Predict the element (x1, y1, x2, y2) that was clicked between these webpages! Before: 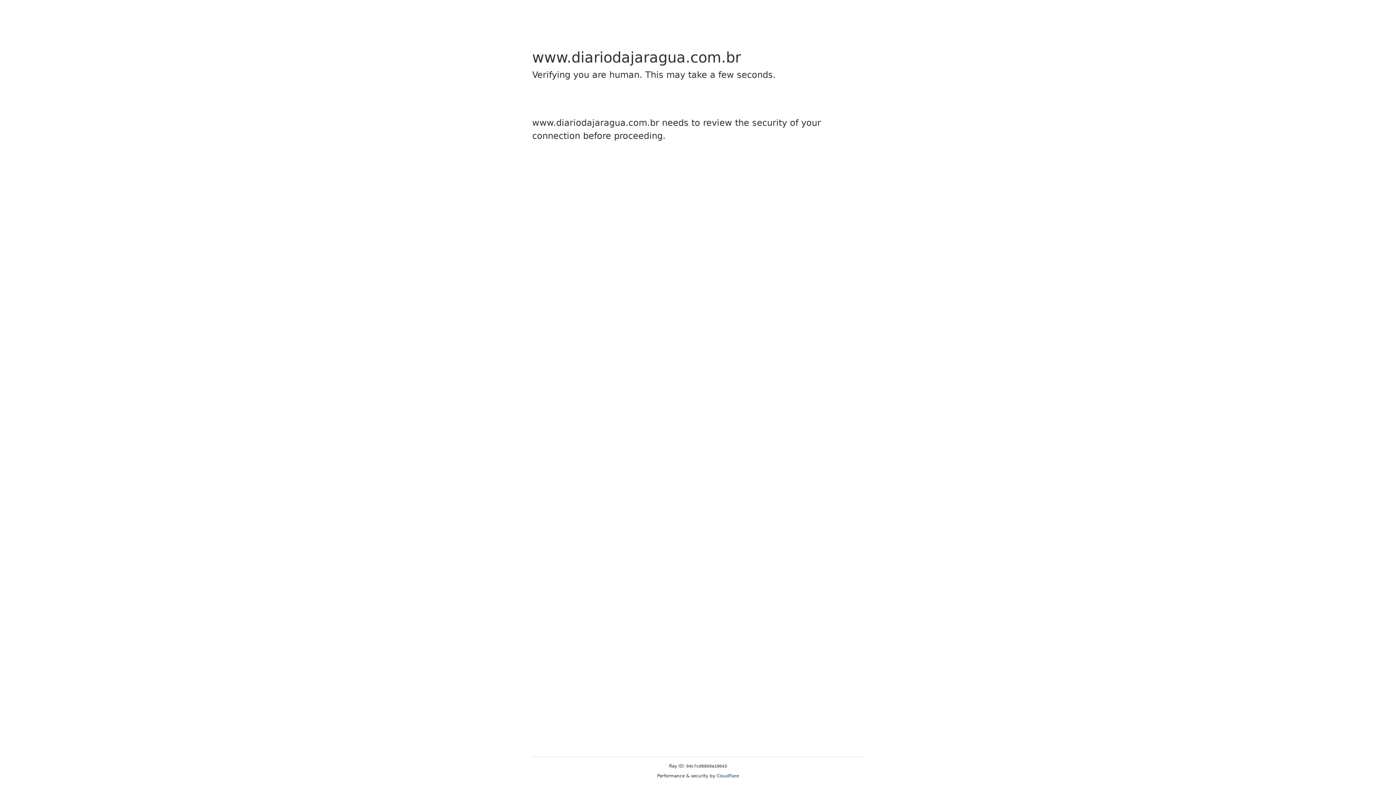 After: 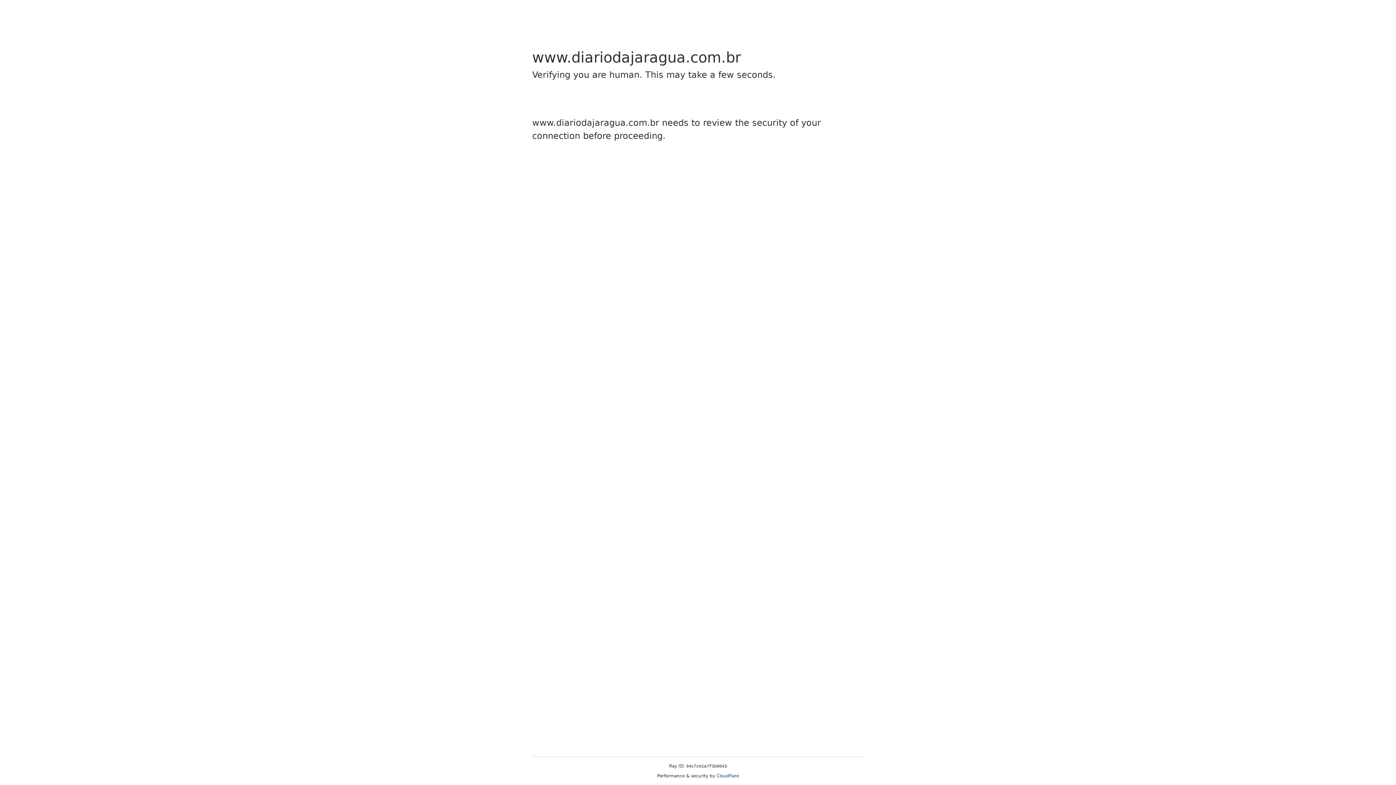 Action: bbox: (716, 773, 739, 778) label: Cloudflare